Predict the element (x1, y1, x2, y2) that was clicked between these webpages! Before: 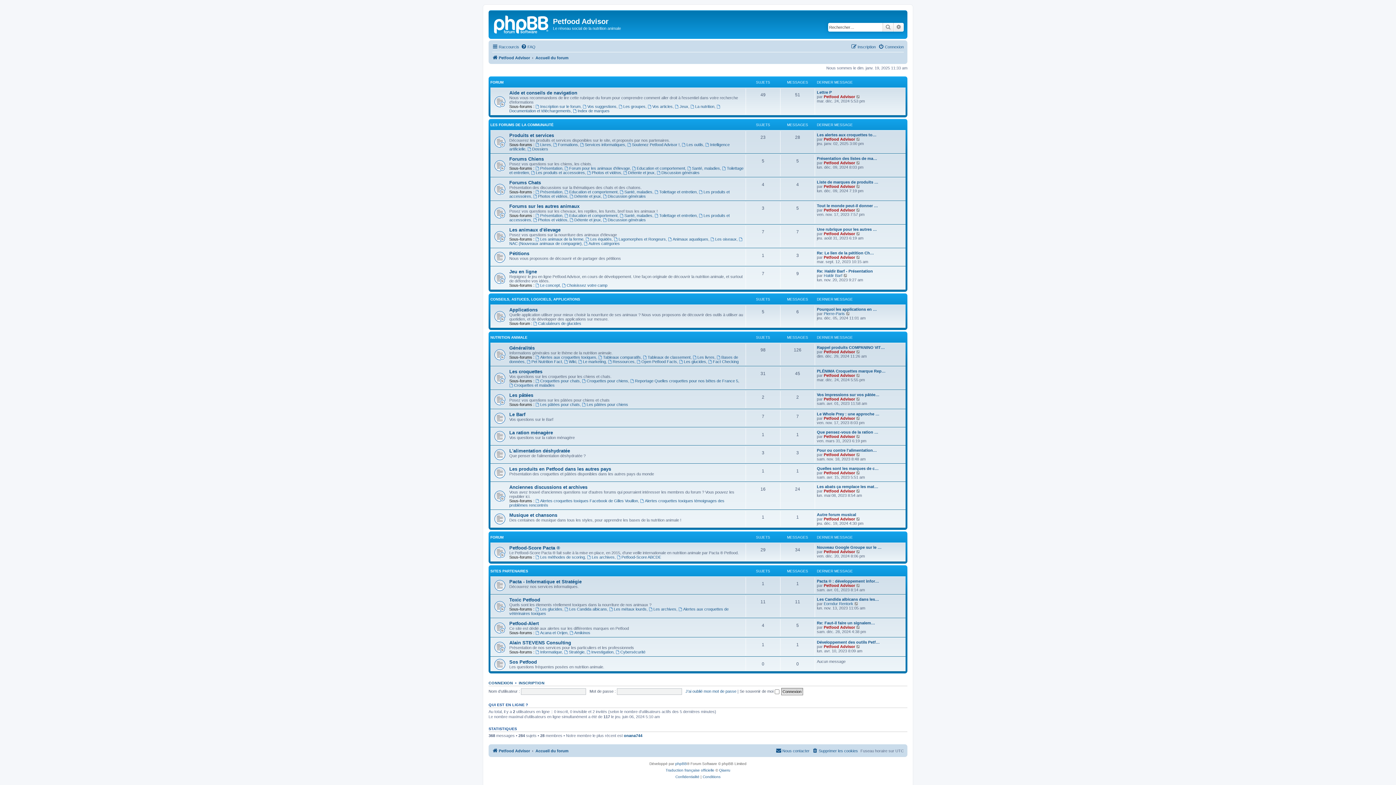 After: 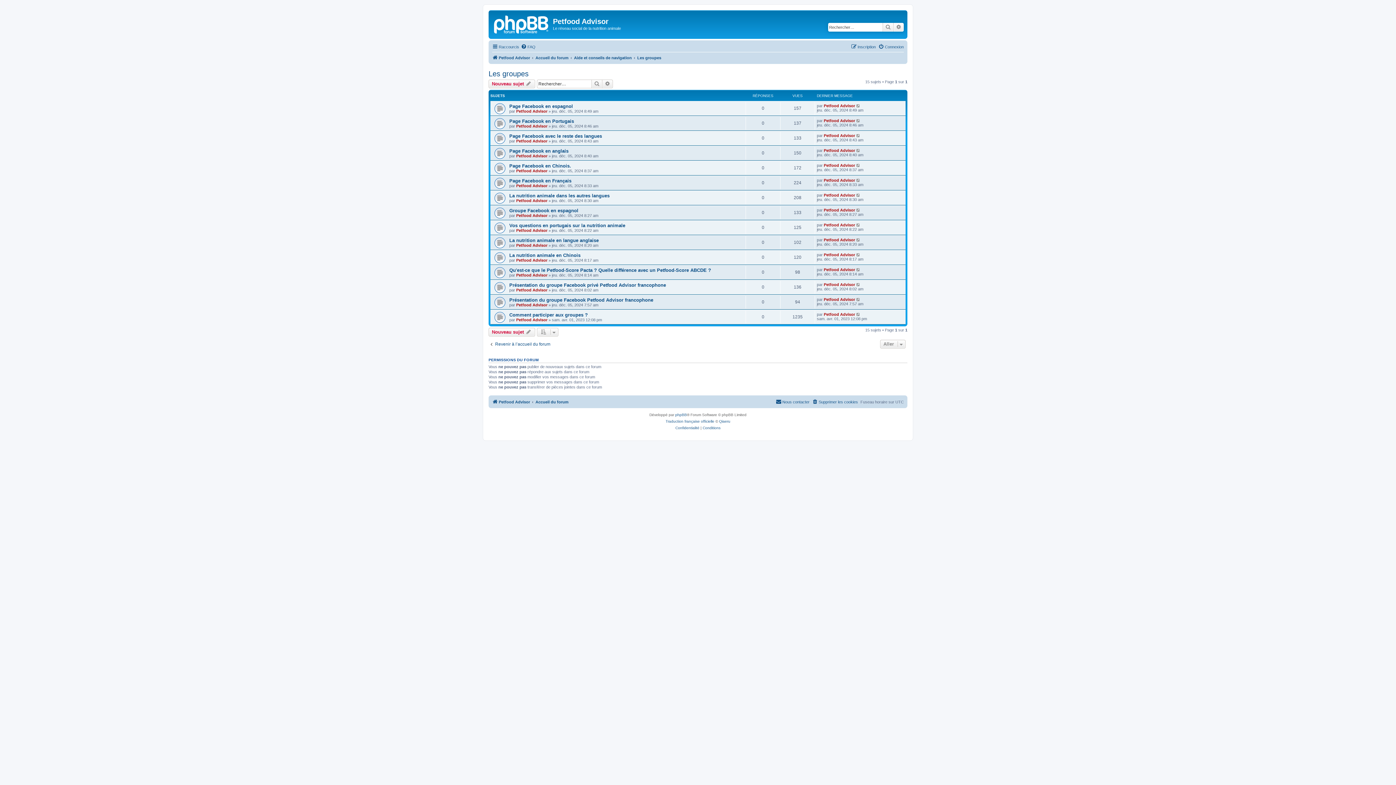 Action: bbox: (618, 104, 645, 108) label: Les groupes